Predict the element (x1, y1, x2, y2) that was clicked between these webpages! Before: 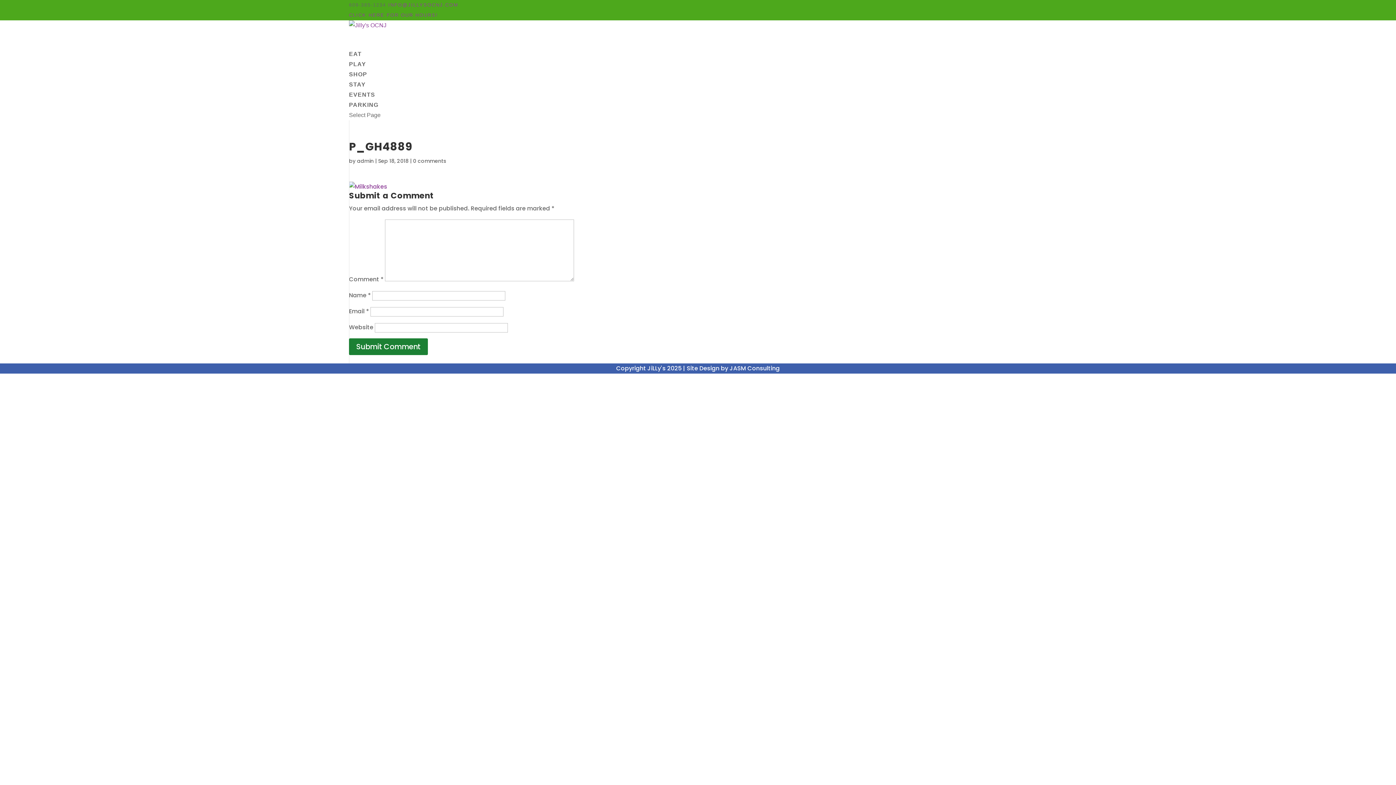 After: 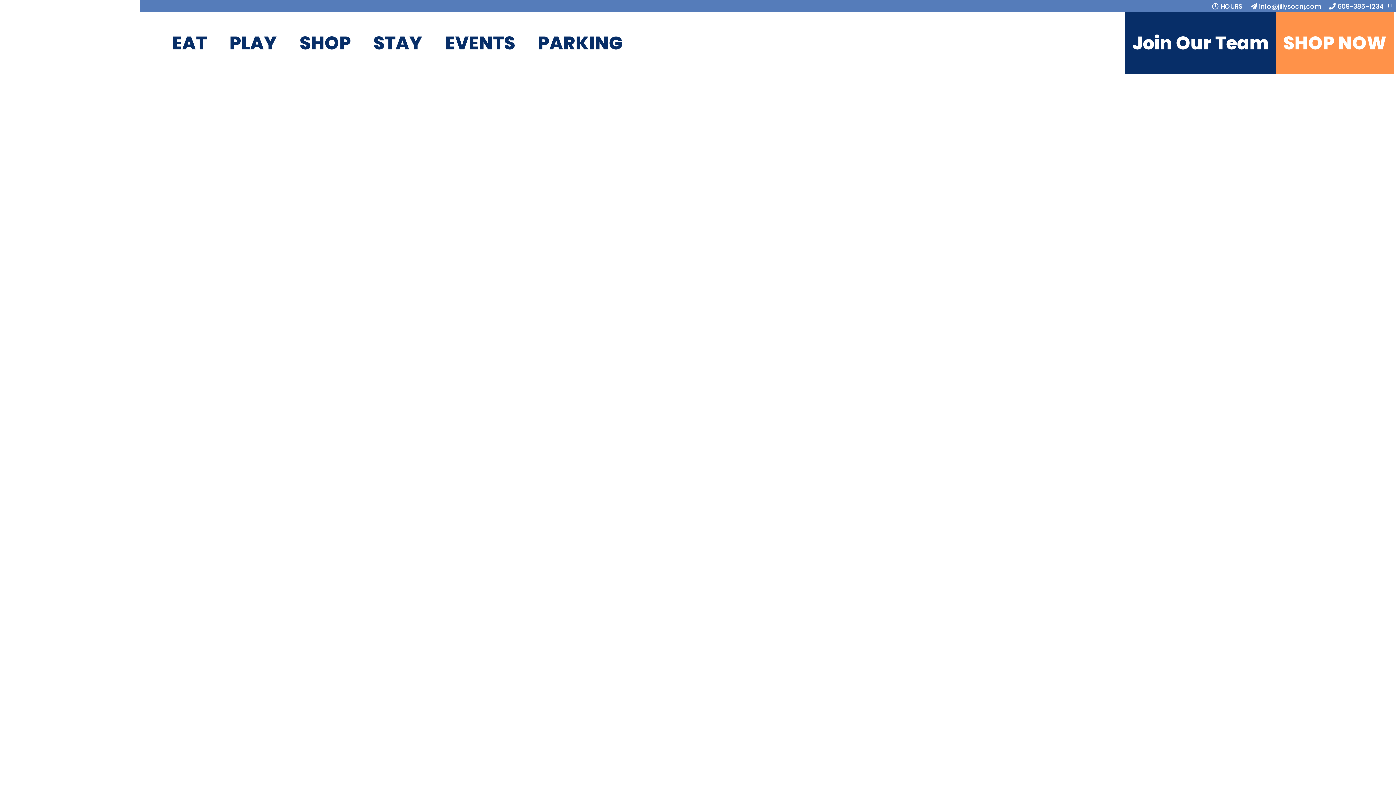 Action: bbox: (349, 22, 386, 28)